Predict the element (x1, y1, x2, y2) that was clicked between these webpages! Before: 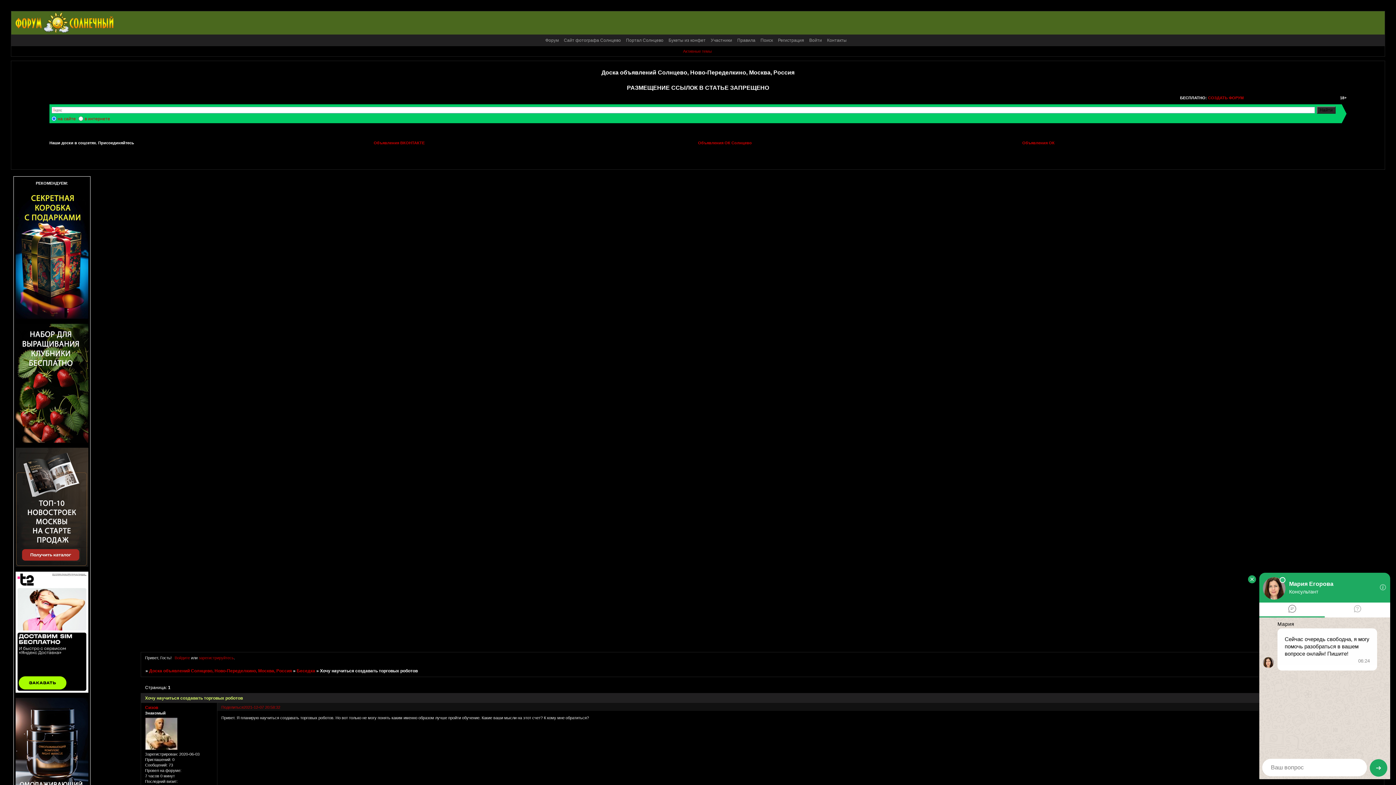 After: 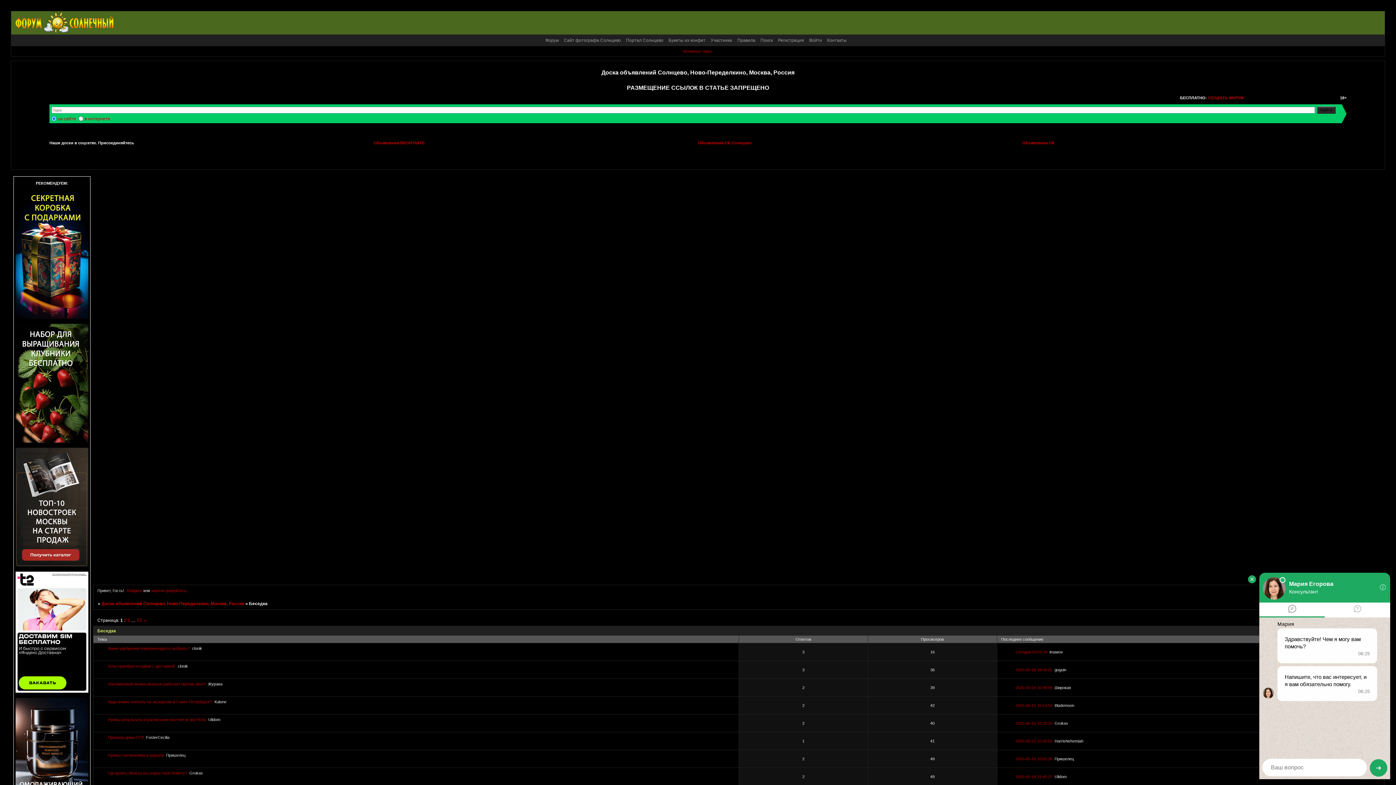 Action: label: Беседка bbox: (296, 668, 315, 673)